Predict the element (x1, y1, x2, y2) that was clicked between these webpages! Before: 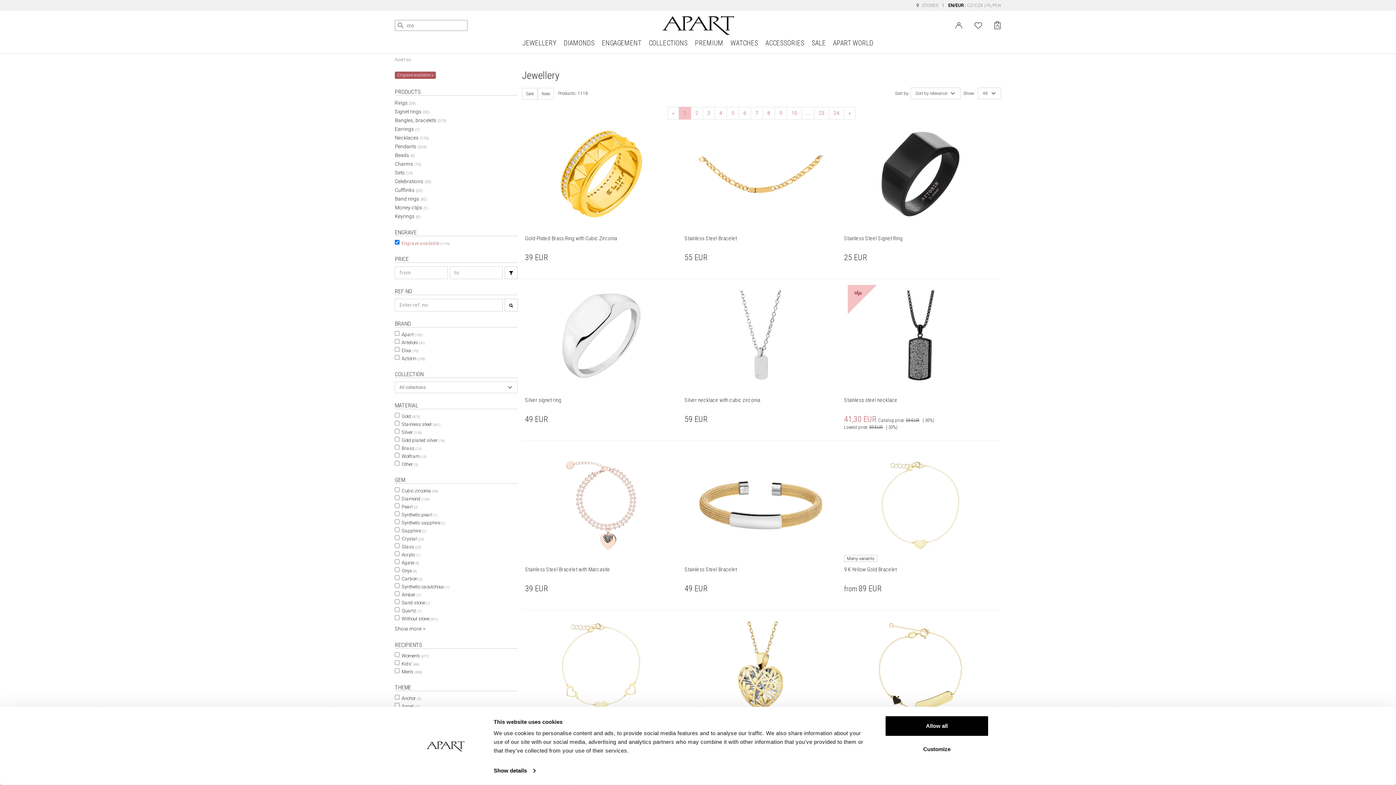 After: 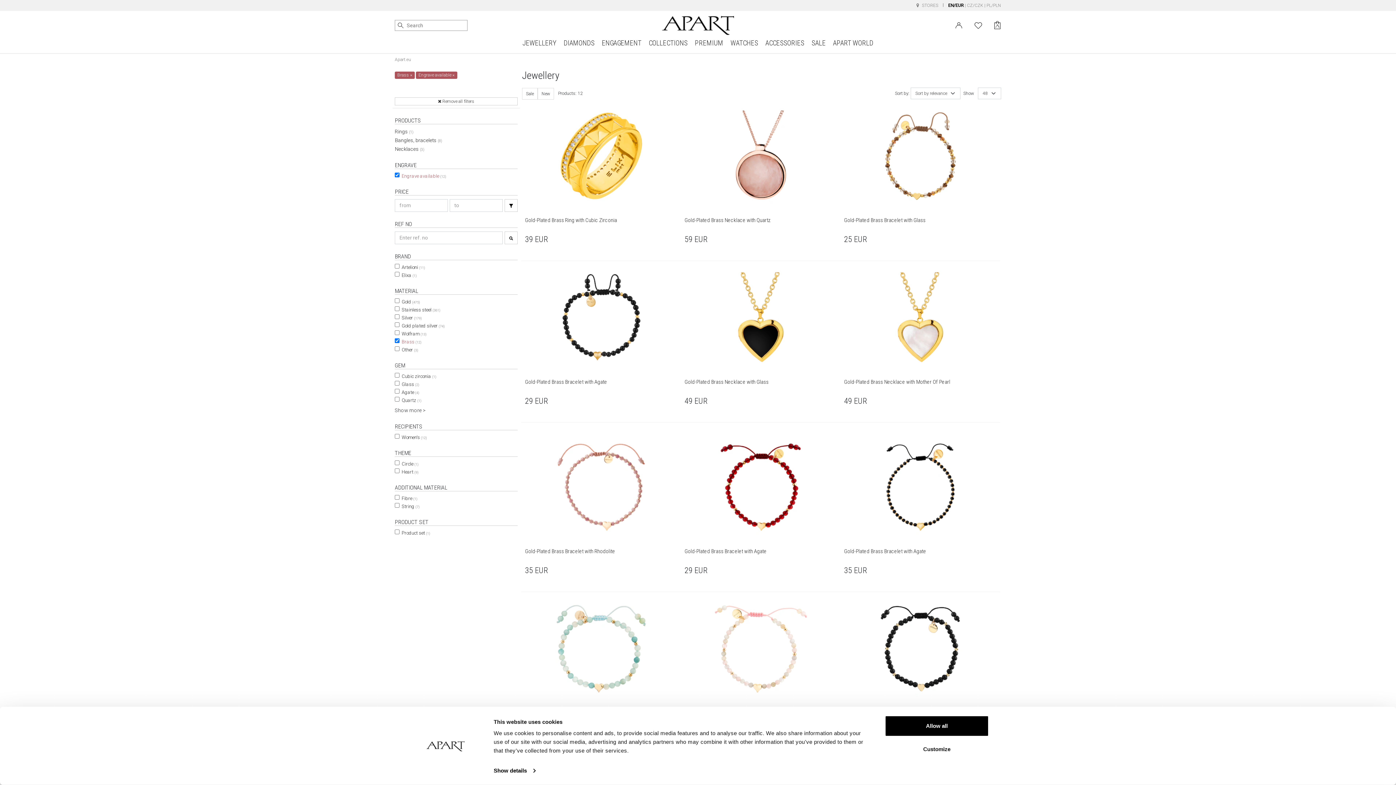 Action: bbox: (401, 445, 421, 452) label: Brass (13)